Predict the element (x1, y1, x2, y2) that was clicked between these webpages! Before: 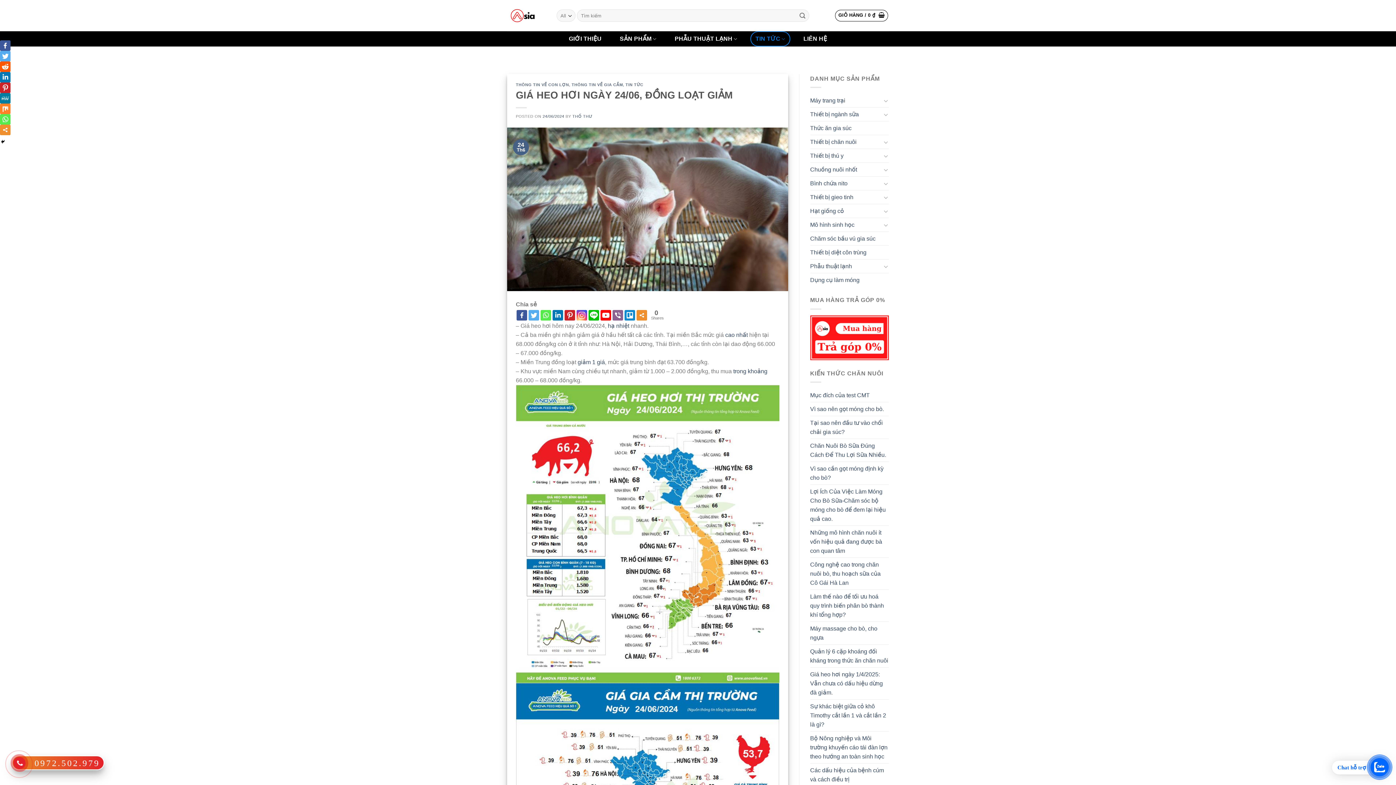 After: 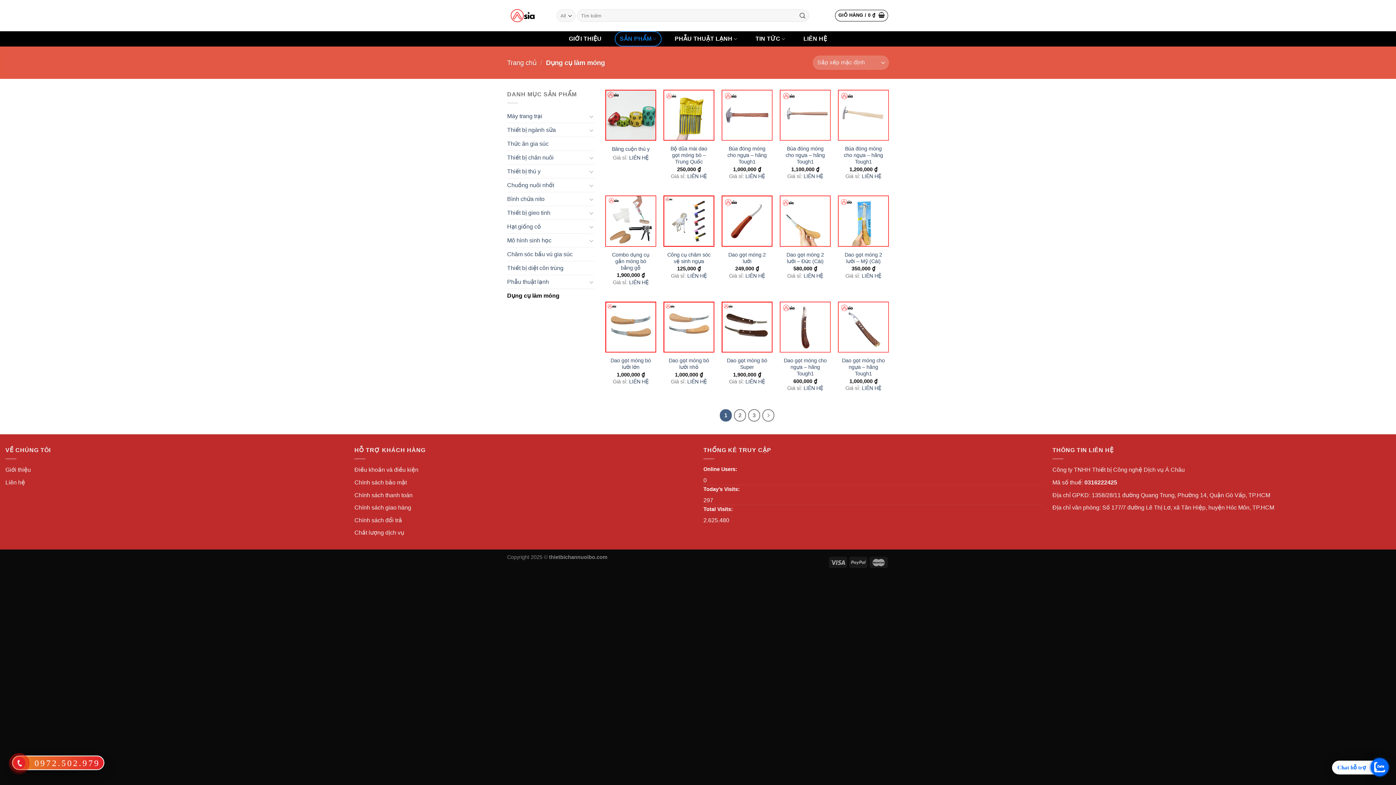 Action: label: Dụng cụ làm móng bbox: (810, 273, 889, 287)